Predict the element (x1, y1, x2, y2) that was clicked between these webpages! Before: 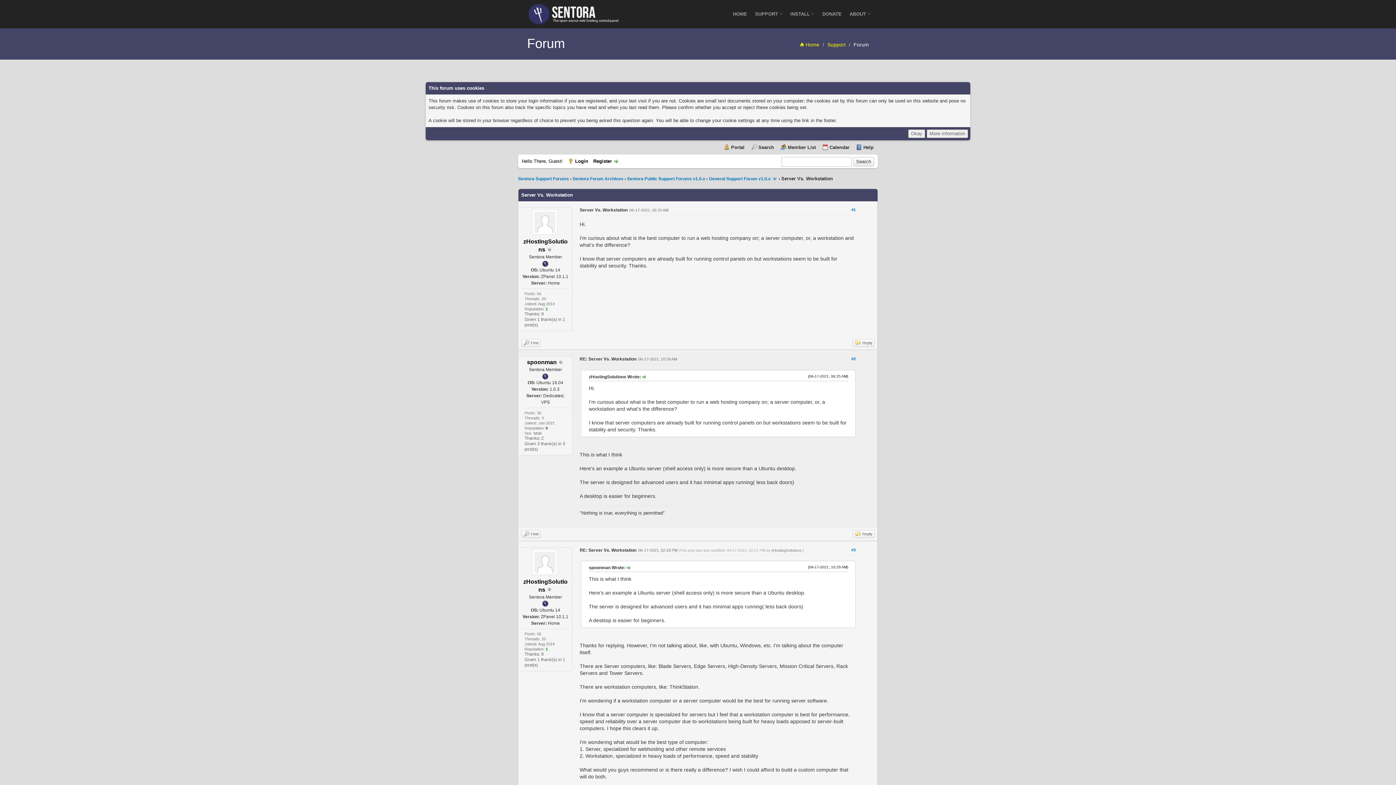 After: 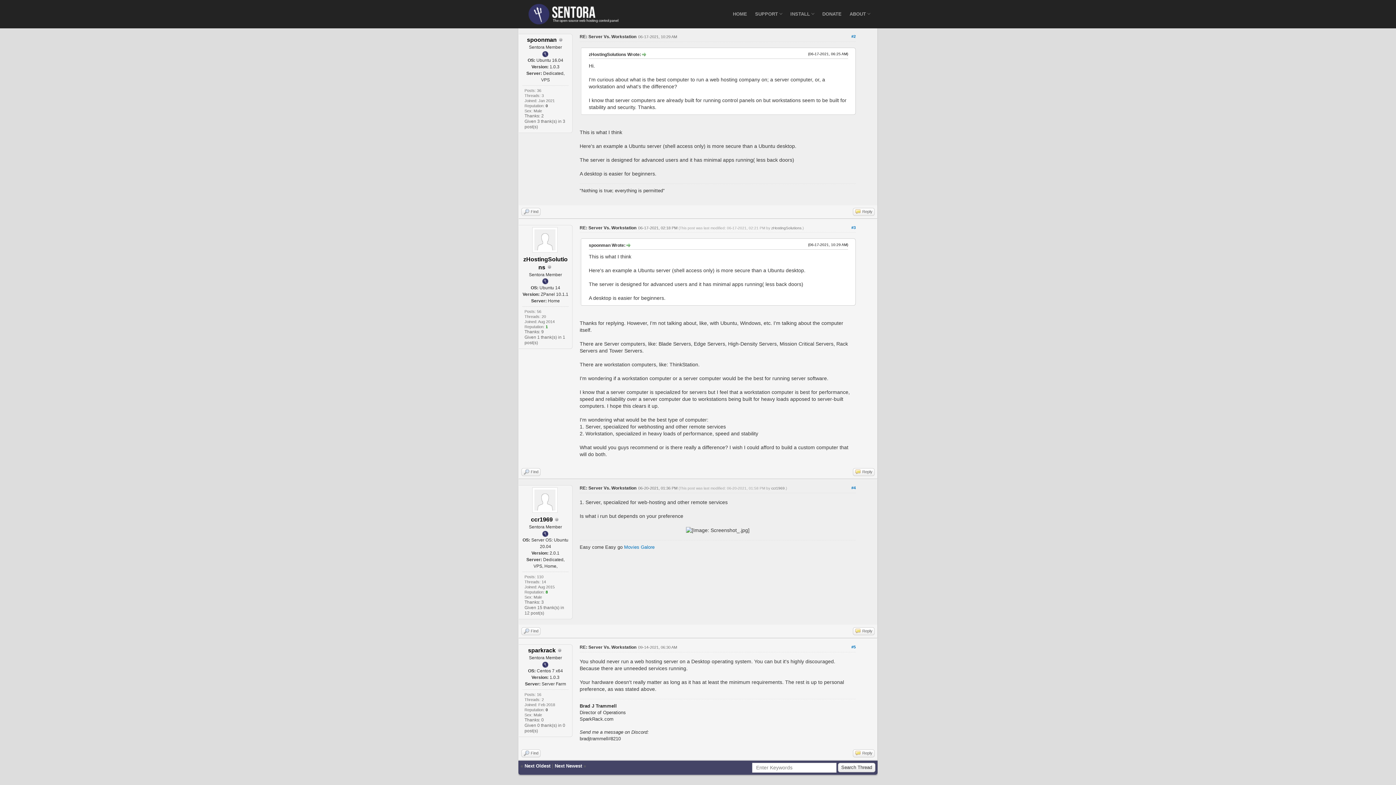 Action: bbox: (625, 565, 630, 570)